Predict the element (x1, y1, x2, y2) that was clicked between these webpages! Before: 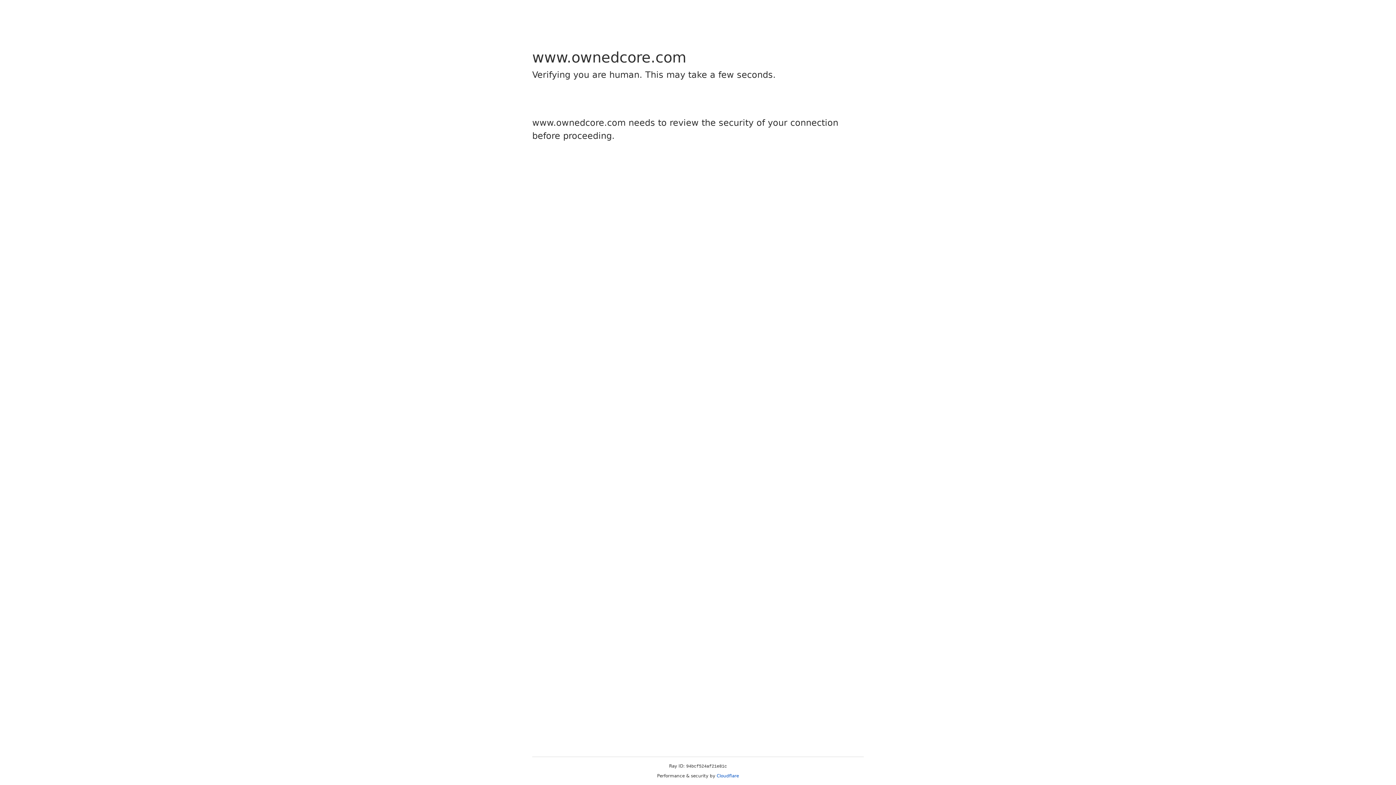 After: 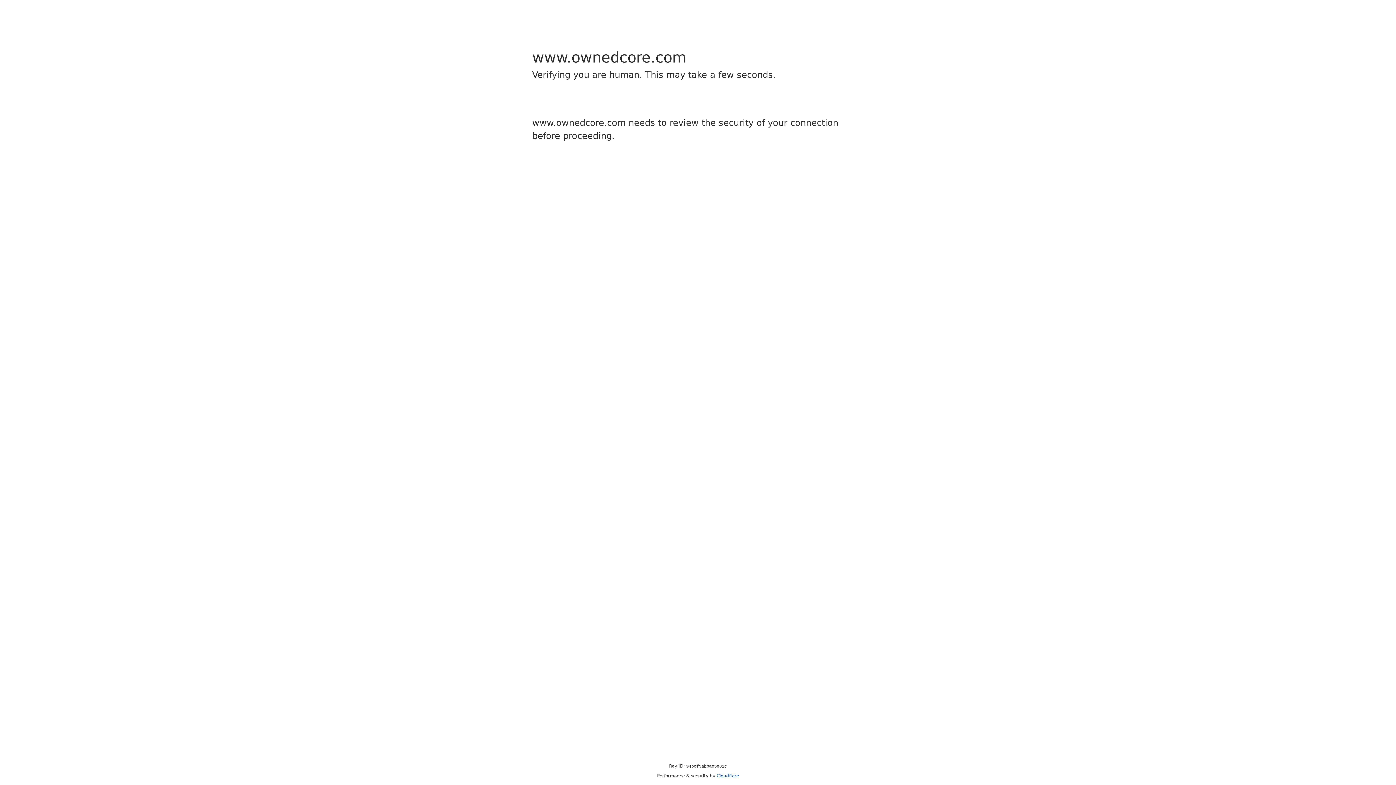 Action: label: Cloudflare bbox: (716, 773, 739, 778)